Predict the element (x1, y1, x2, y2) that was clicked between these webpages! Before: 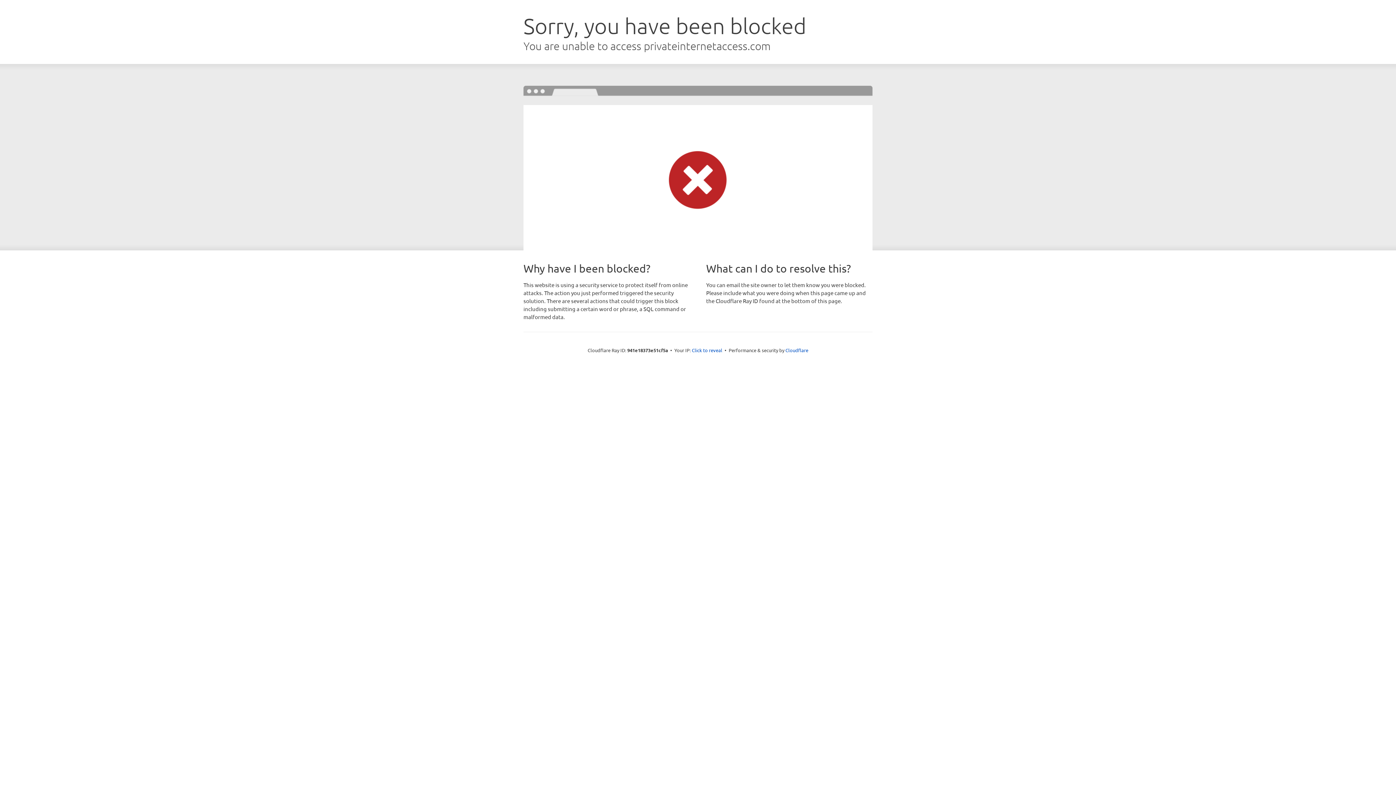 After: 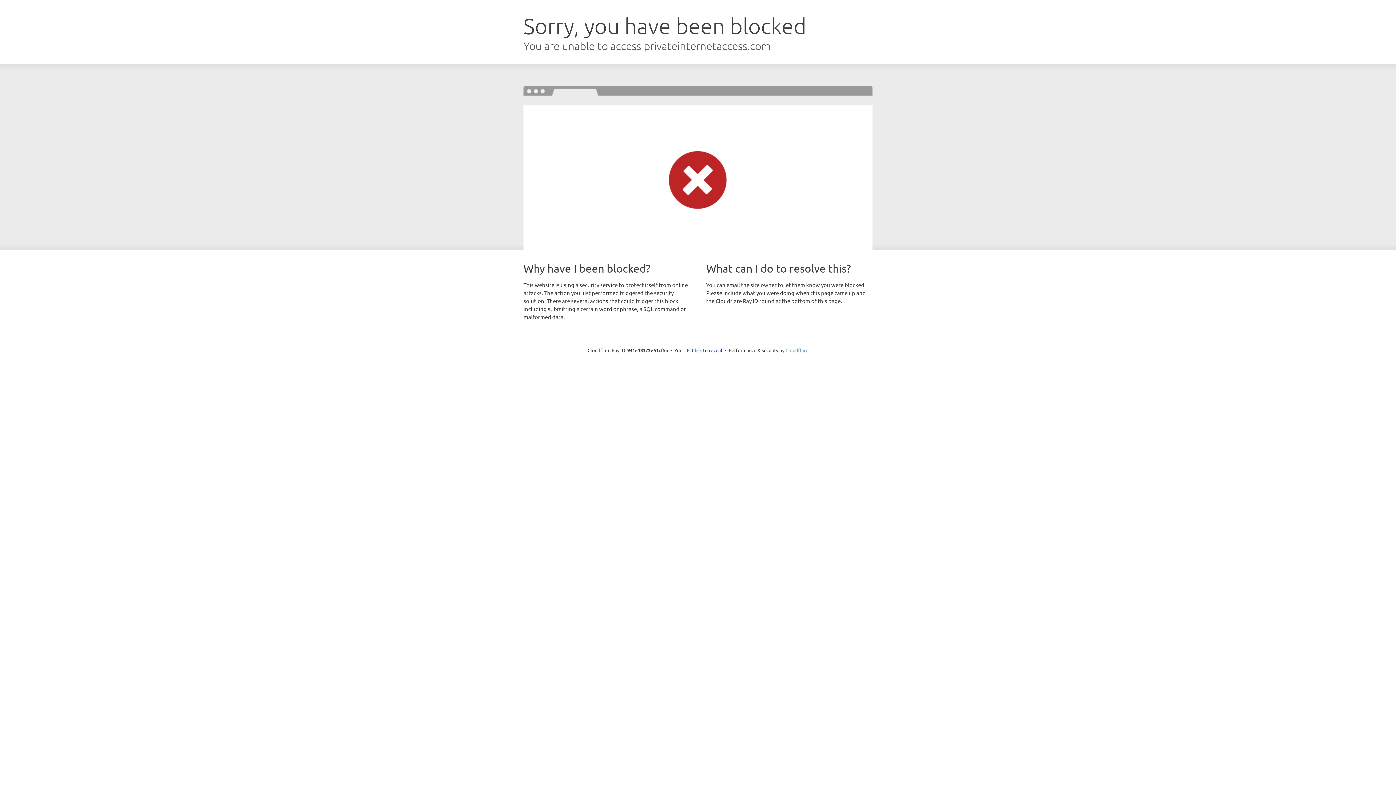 Action: label: Cloudflare bbox: (785, 347, 808, 353)